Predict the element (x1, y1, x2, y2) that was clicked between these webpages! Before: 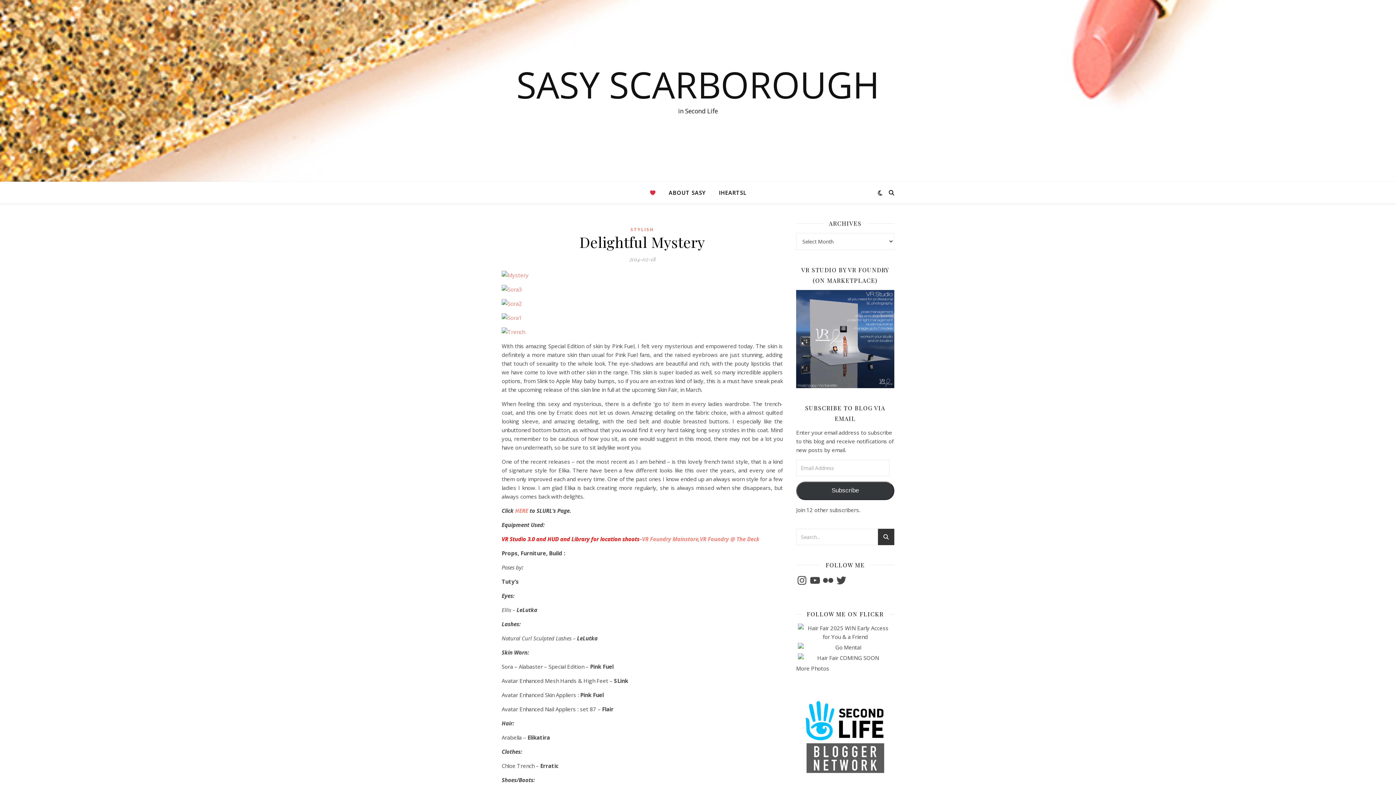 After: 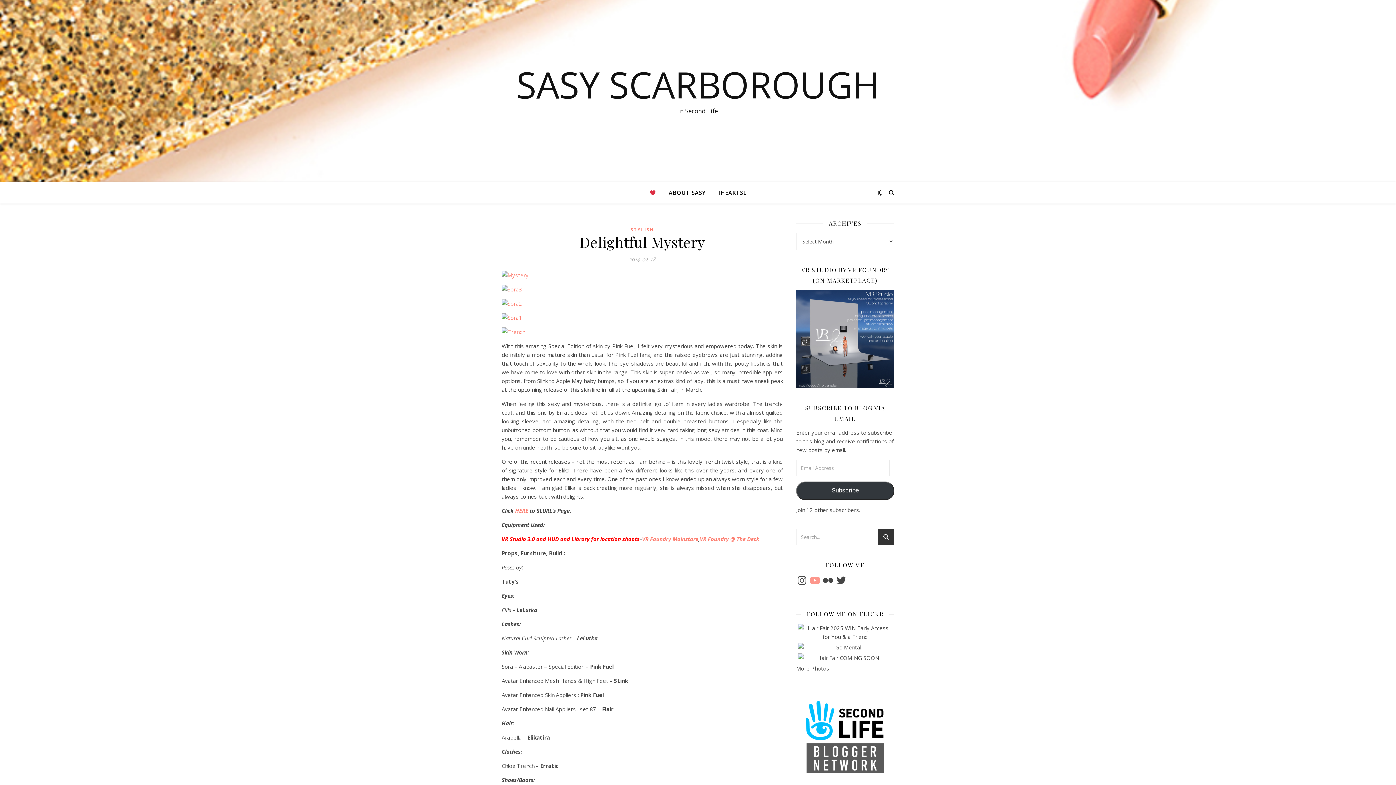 Action: bbox: (809, 574, 821, 586) label: YouTube